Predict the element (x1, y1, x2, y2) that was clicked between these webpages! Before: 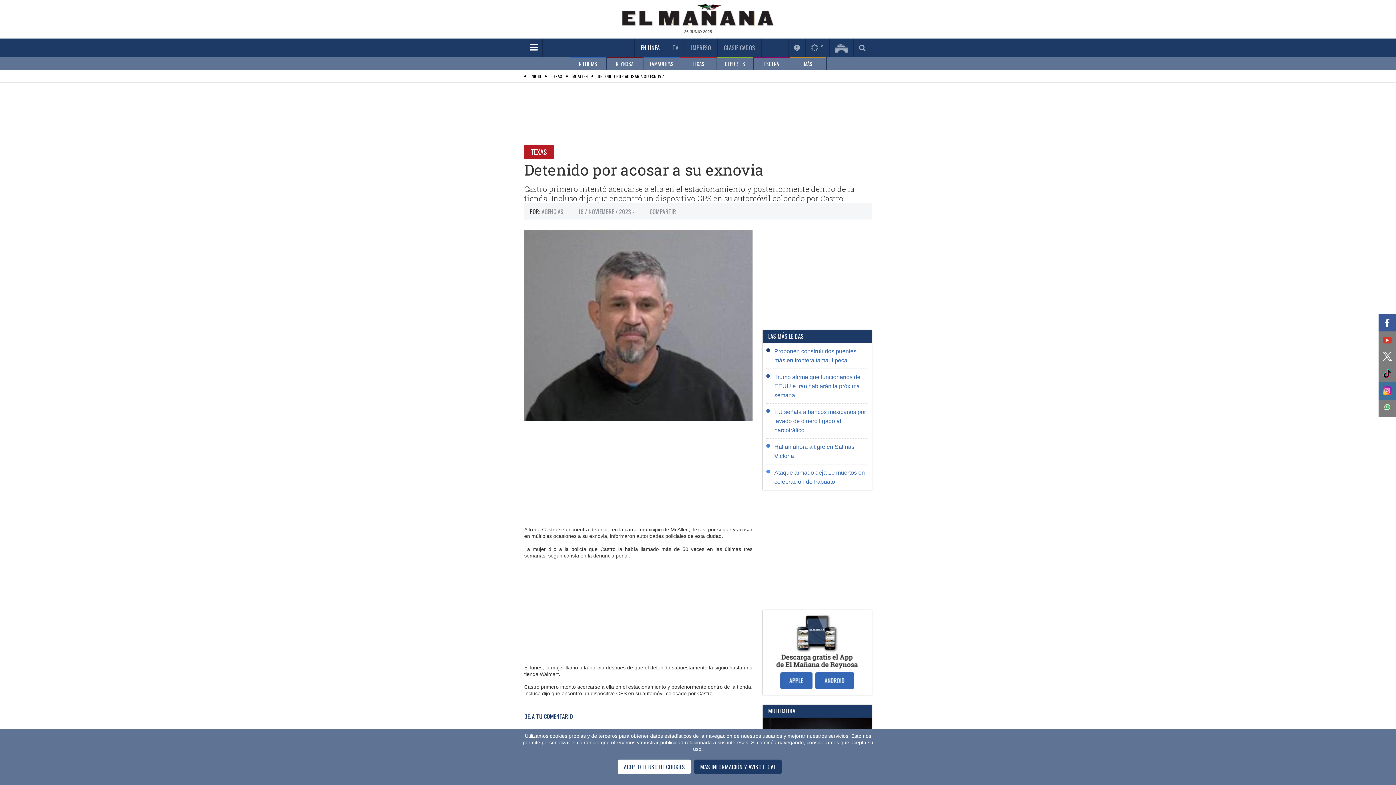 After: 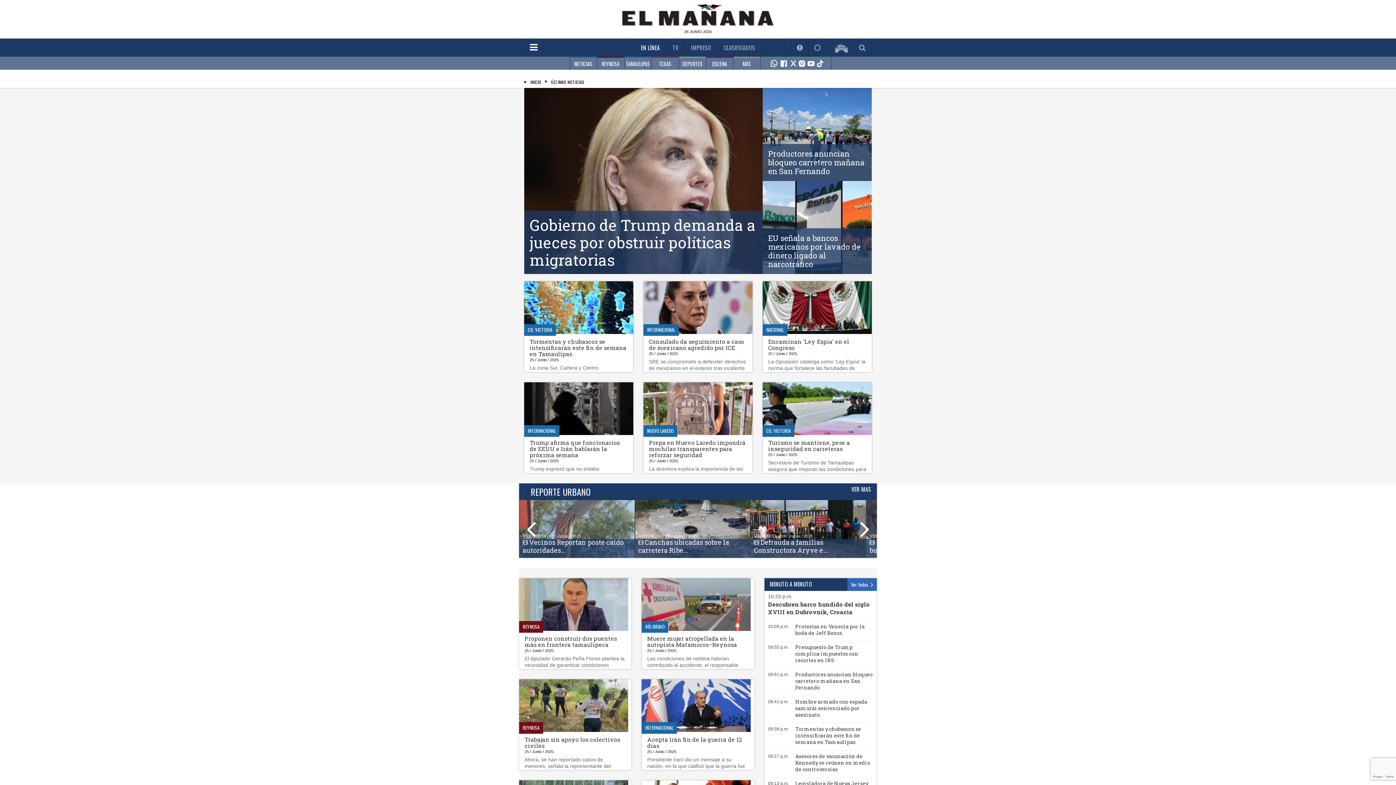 Action: bbox: (622, 11, 774, 17)